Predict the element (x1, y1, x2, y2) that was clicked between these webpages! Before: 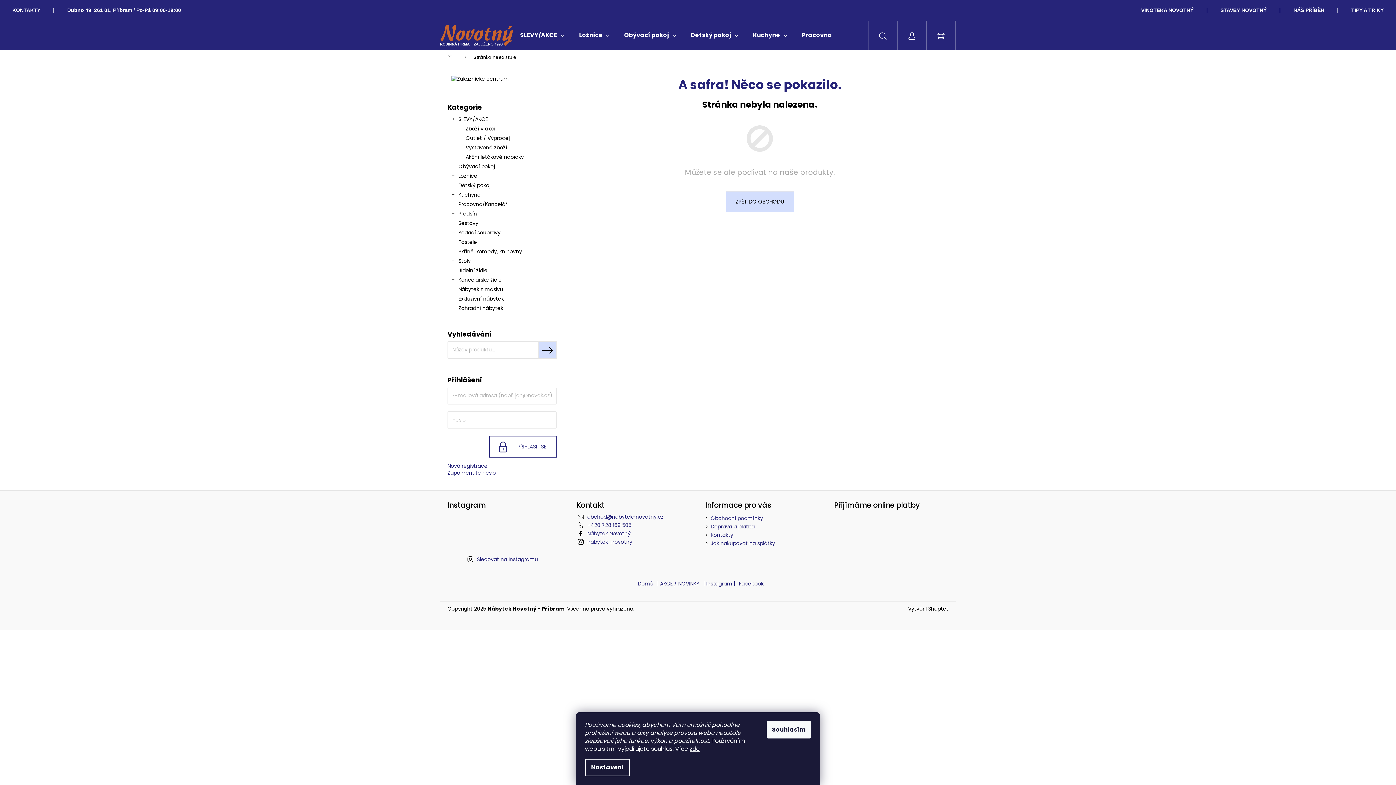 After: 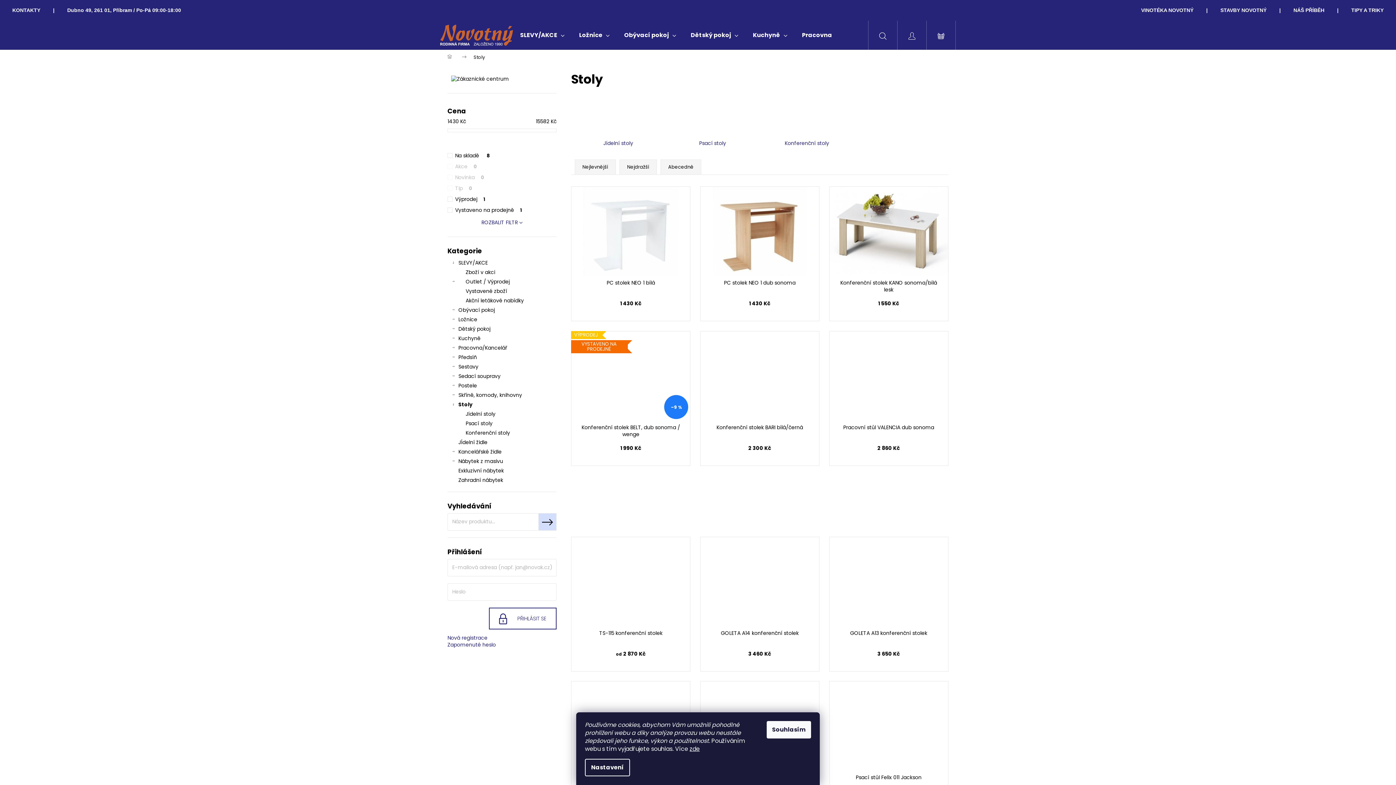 Action: label: Stoly
  bbox: (447, 256, 556, 265)